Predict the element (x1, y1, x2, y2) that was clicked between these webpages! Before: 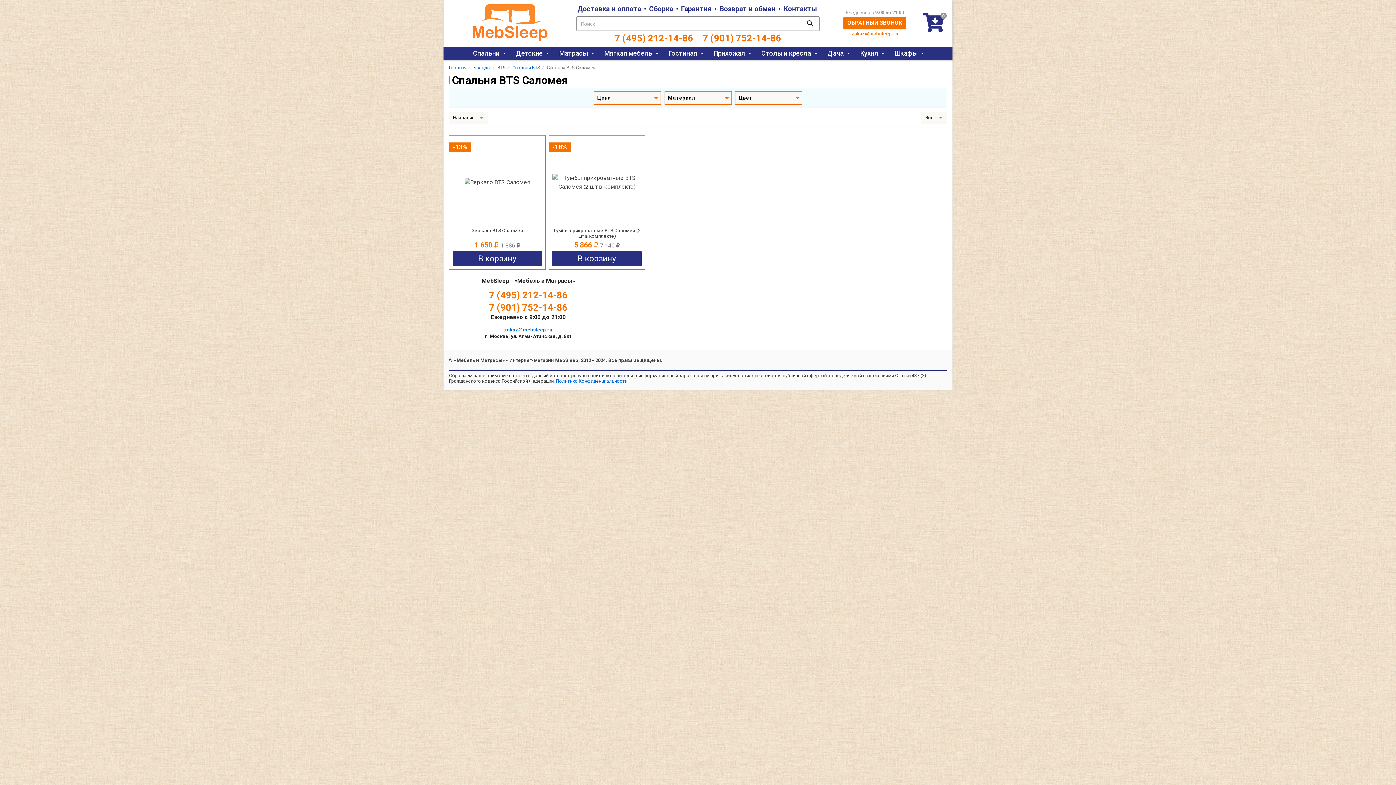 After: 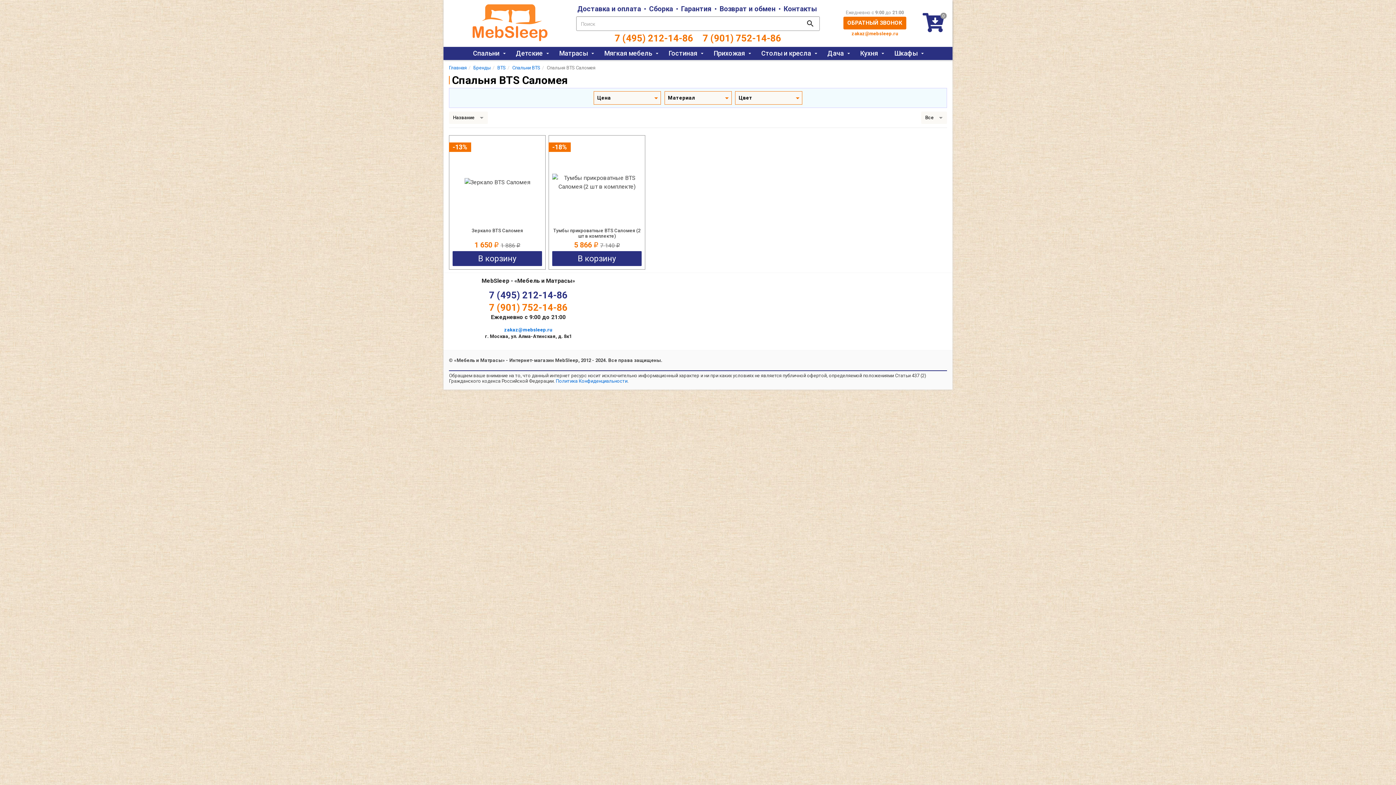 Action: label: 7 (495) 212-14-86 bbox: (489, 292, 567, 298)